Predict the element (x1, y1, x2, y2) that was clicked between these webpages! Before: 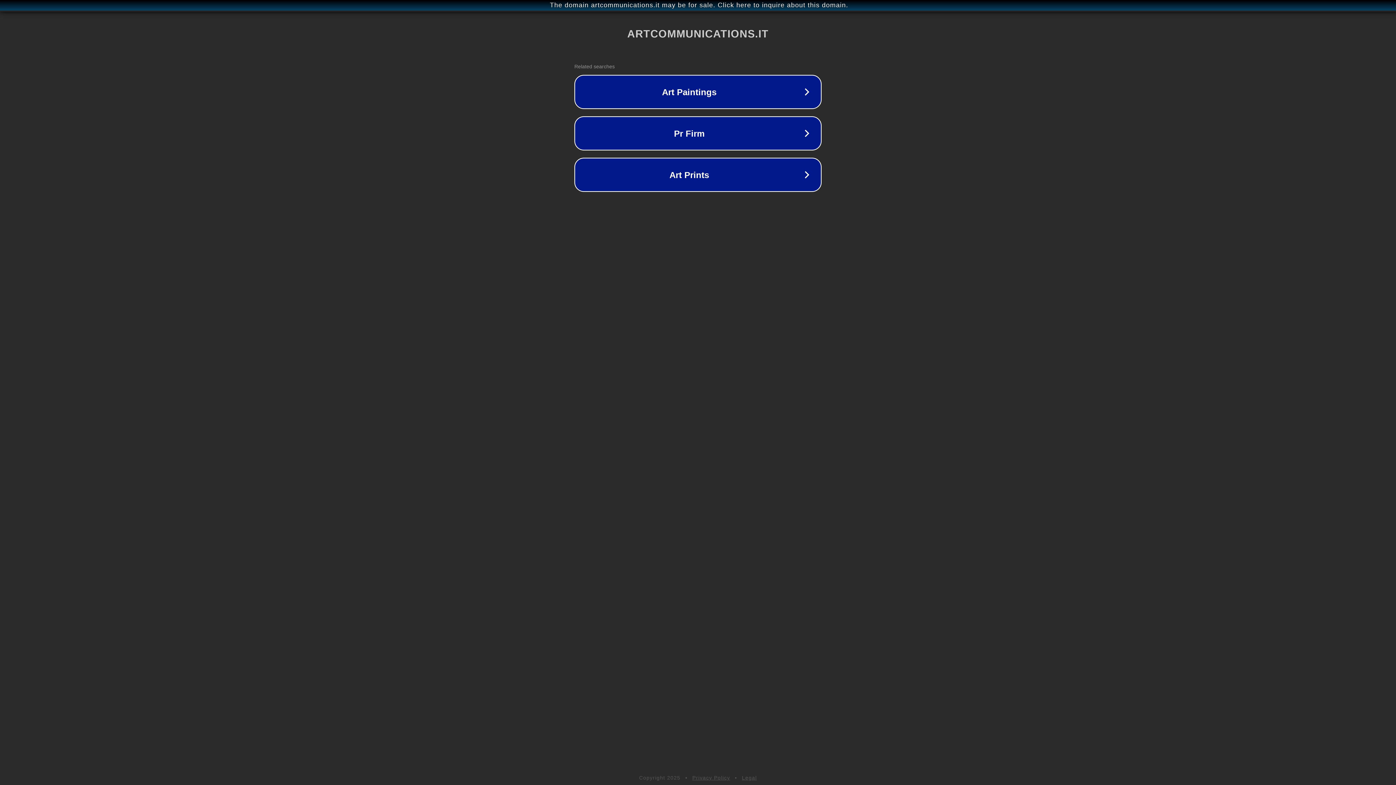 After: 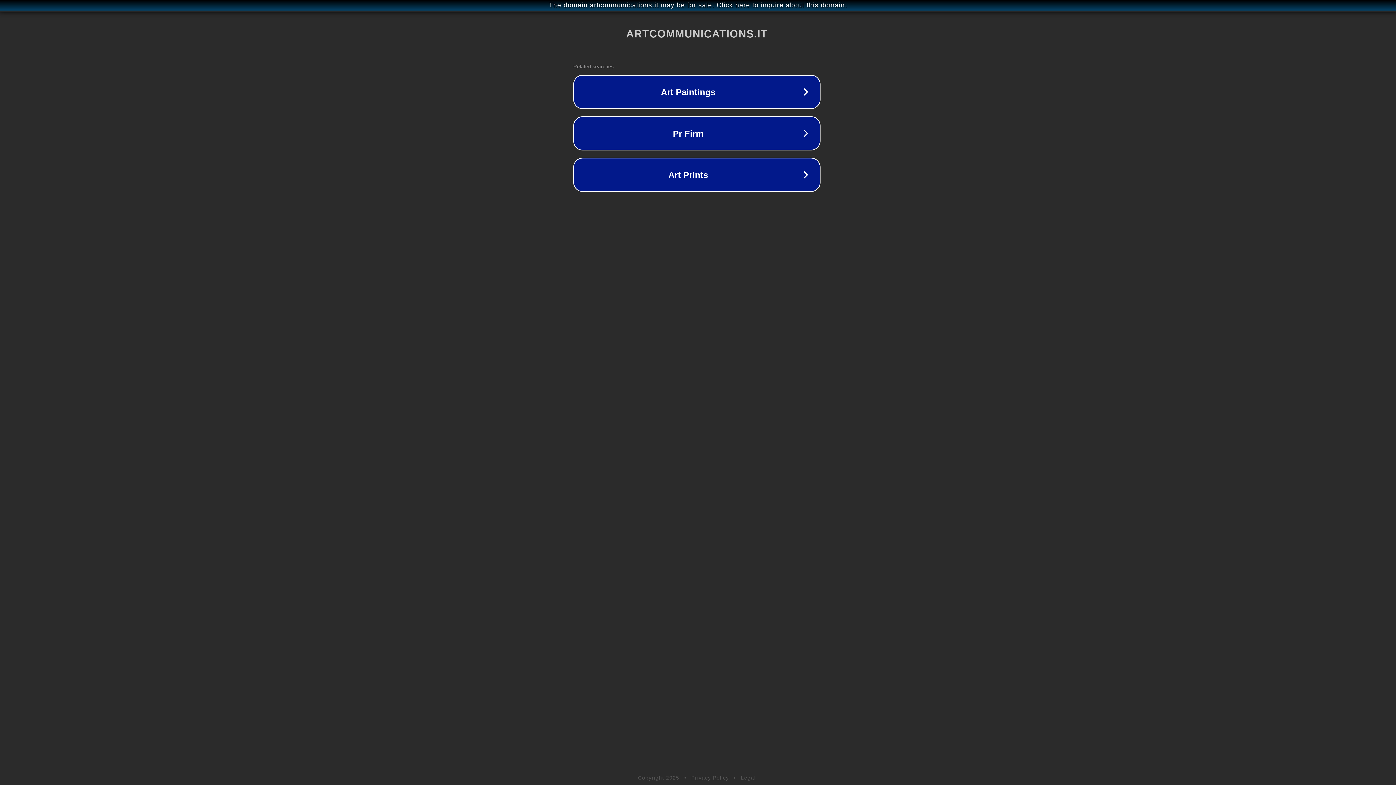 Action: label: The domain artcommunications.it may be for sale. Click here to inquire about this domain. bbox: (1, 1, 1397, 9)